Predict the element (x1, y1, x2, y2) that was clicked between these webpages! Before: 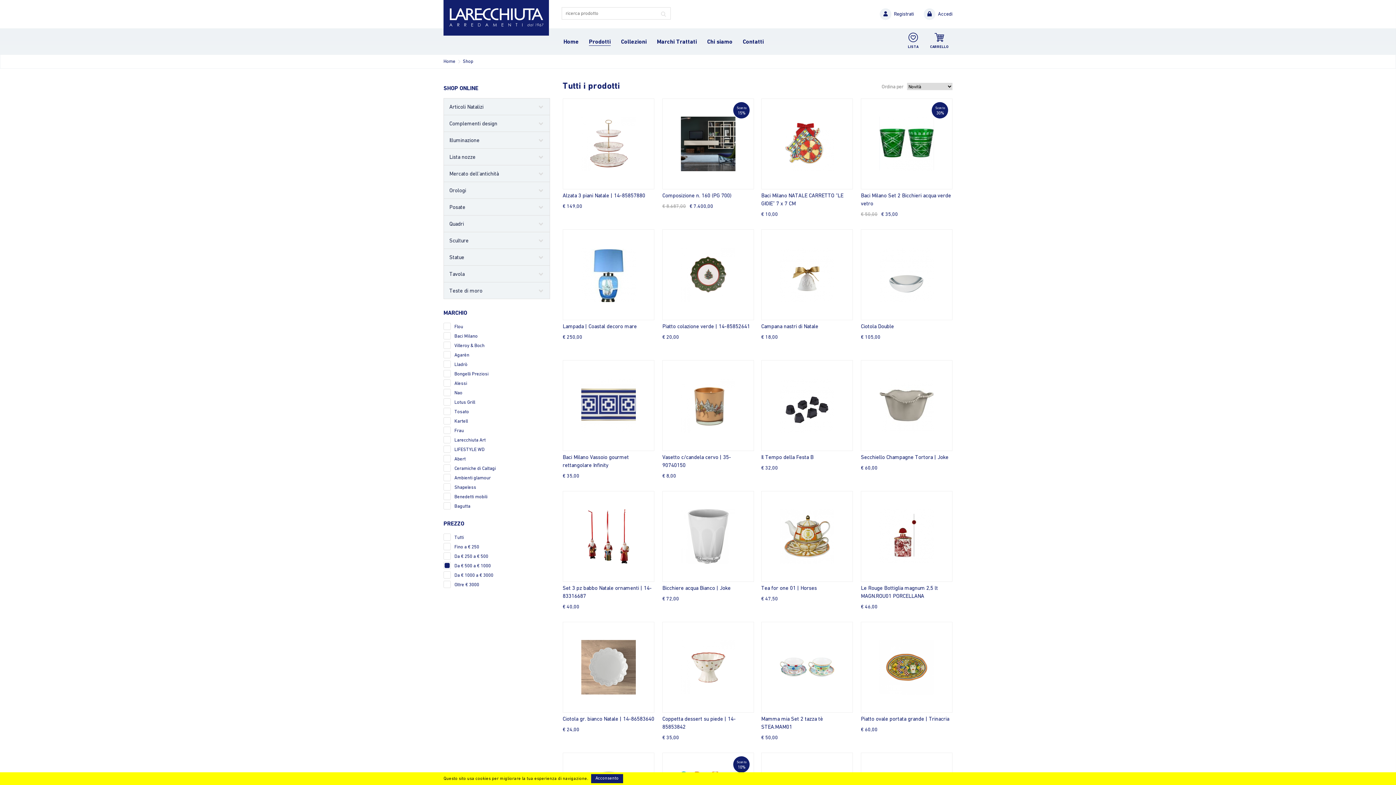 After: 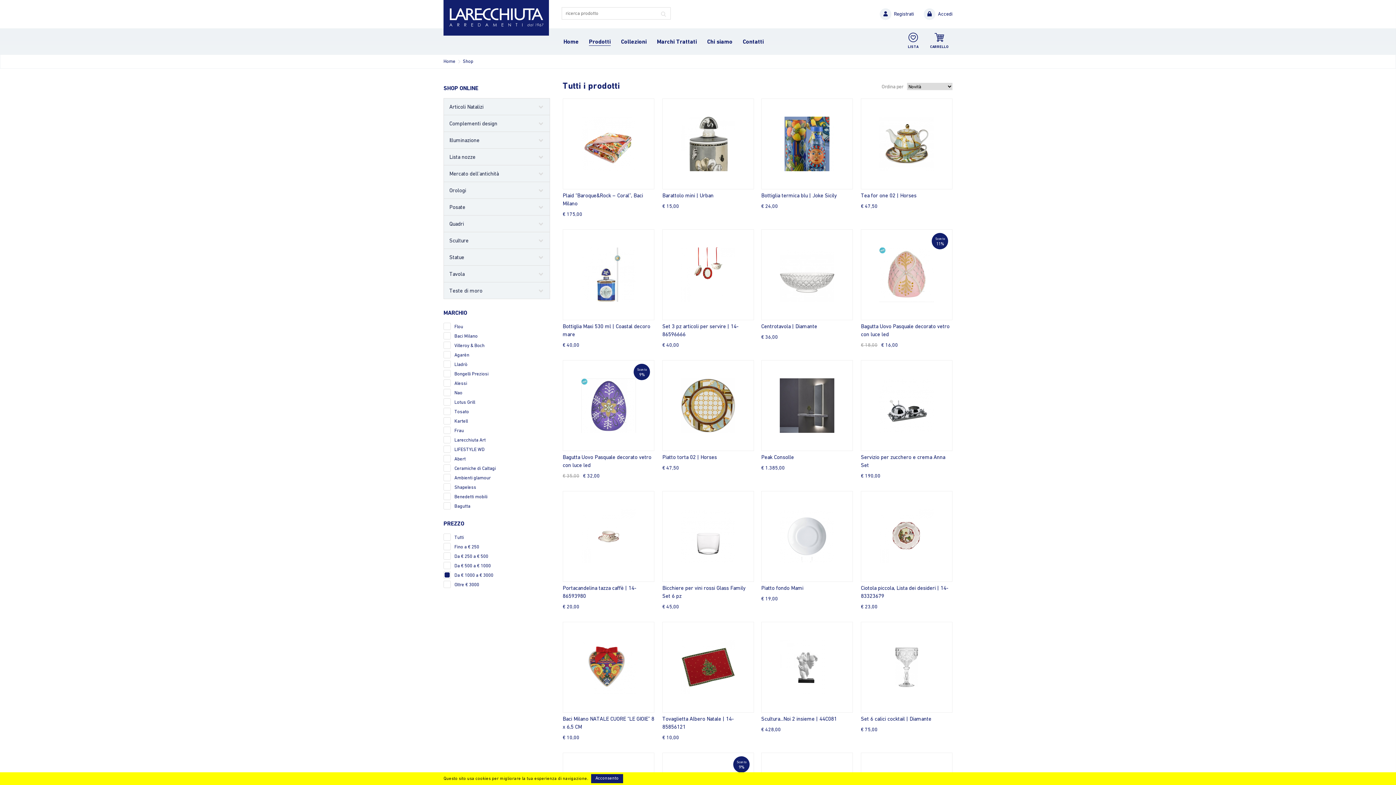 Action: bbox: (443, 571, 550, 581) label: Da € 1000 a € 3000